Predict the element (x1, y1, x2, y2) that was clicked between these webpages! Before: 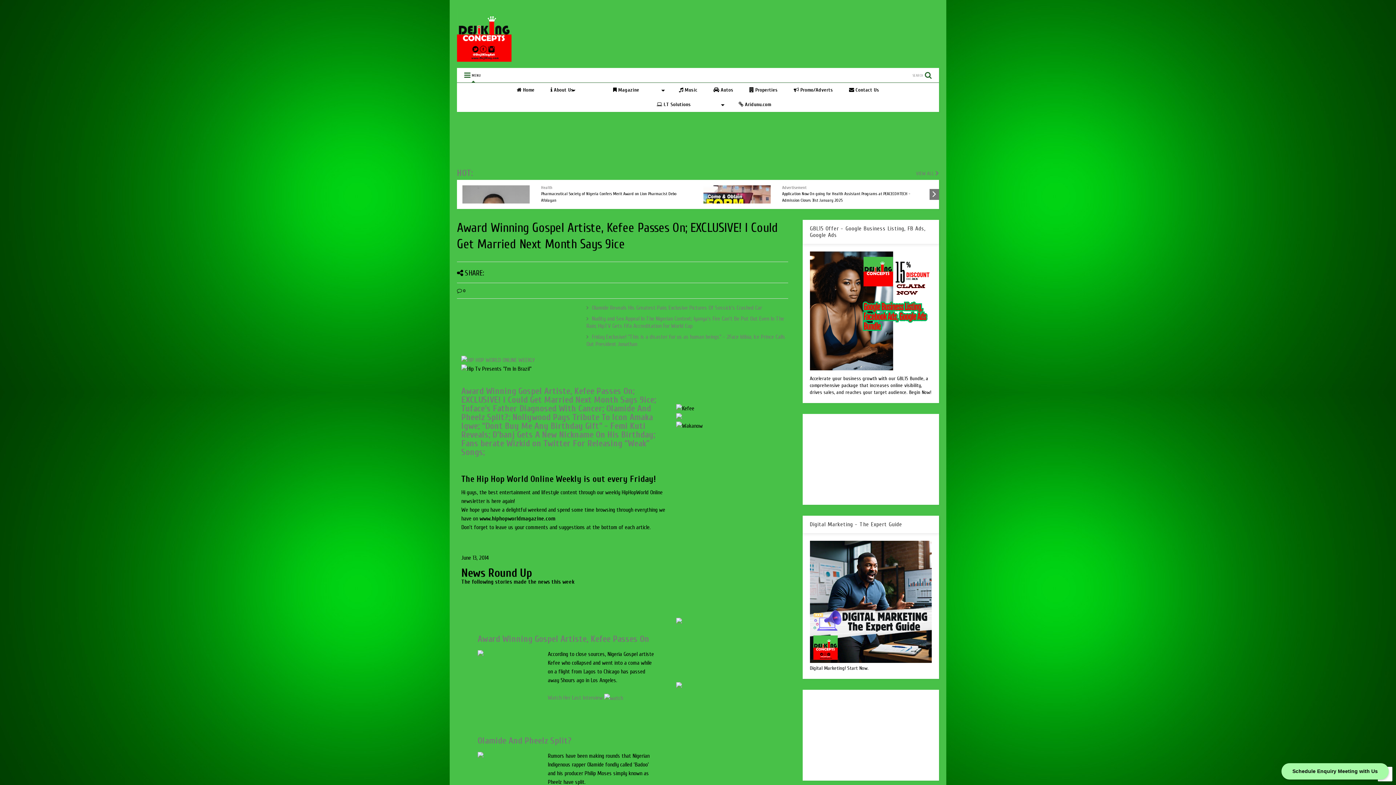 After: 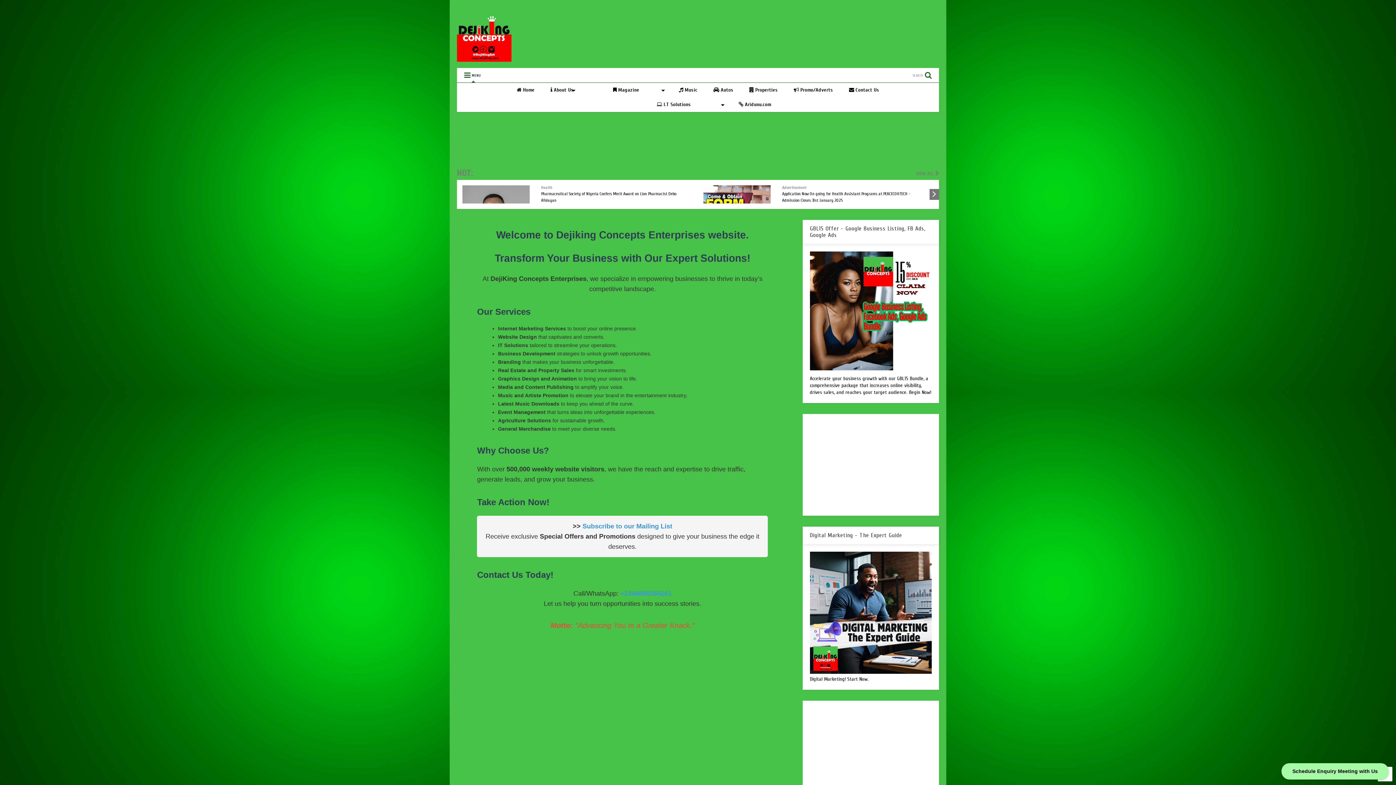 Action: bbox: (509, 82, 542, 97) label:  Home